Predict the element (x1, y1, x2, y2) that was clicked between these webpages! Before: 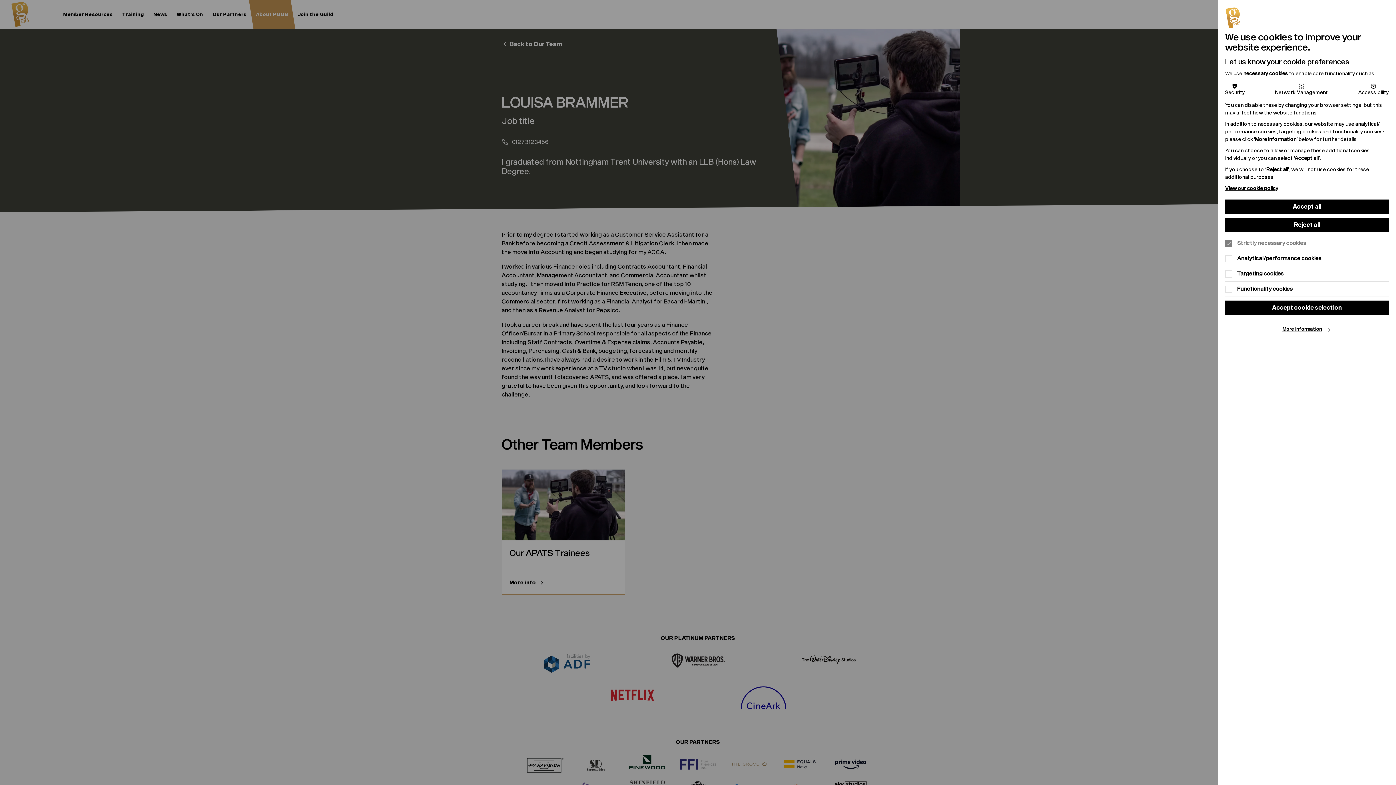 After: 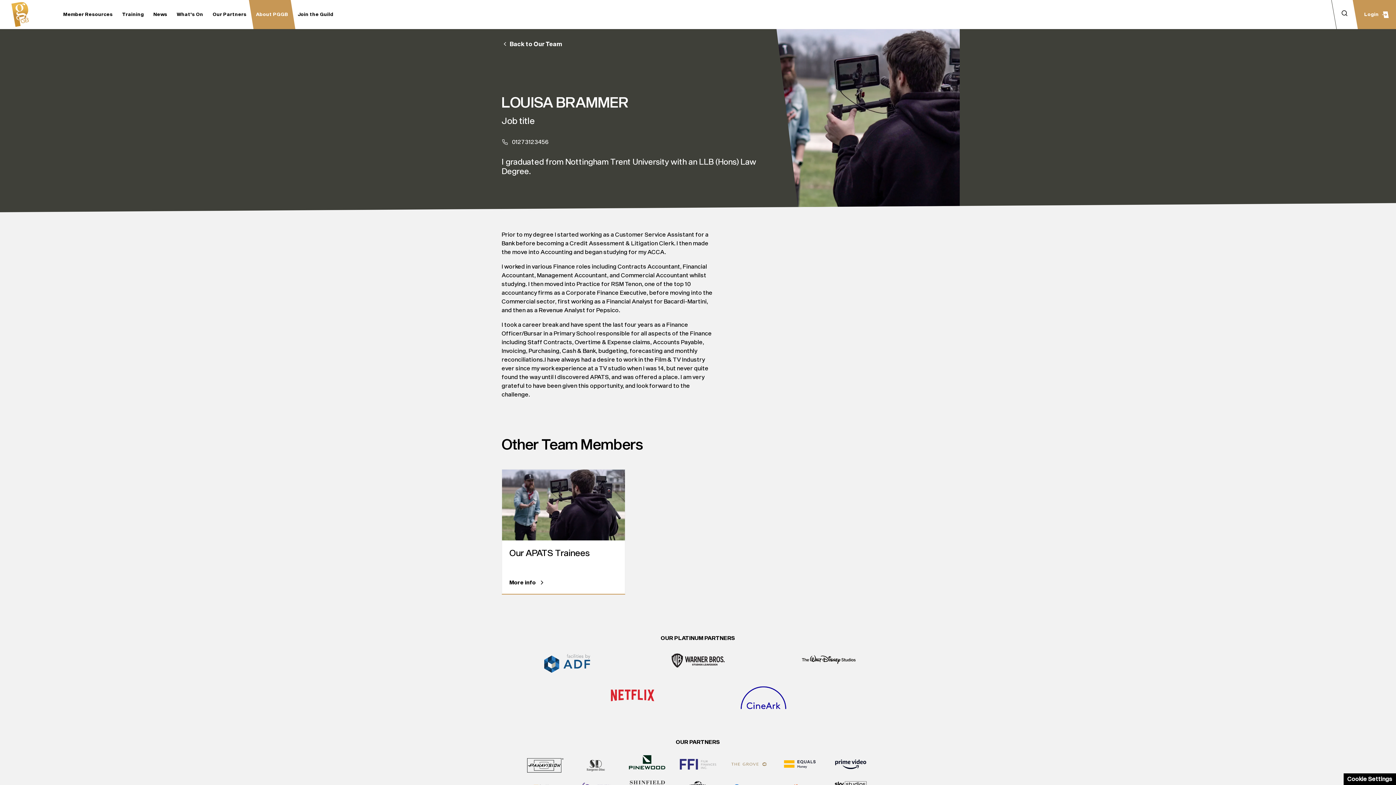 Action: bbox: (1225, 217, 1389, 232) label: Reject all